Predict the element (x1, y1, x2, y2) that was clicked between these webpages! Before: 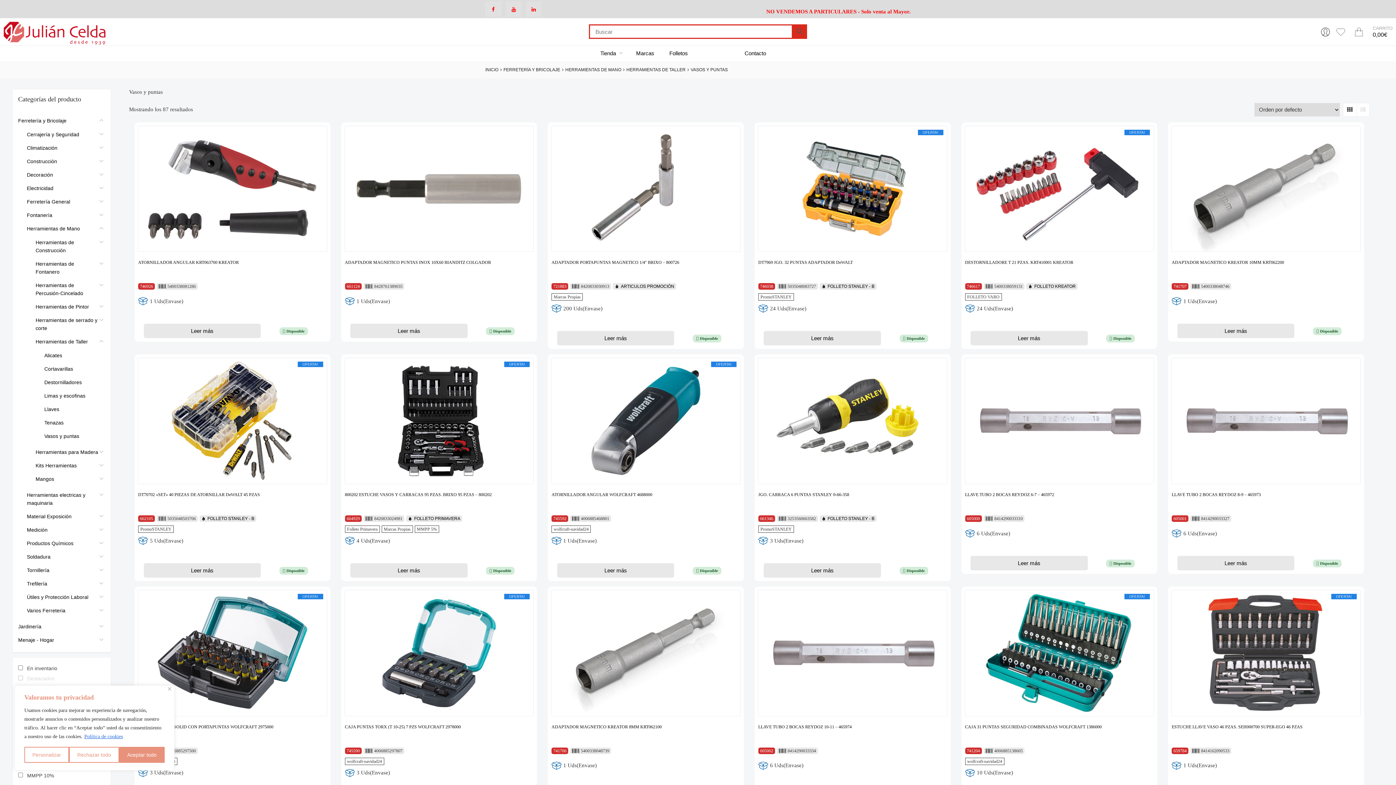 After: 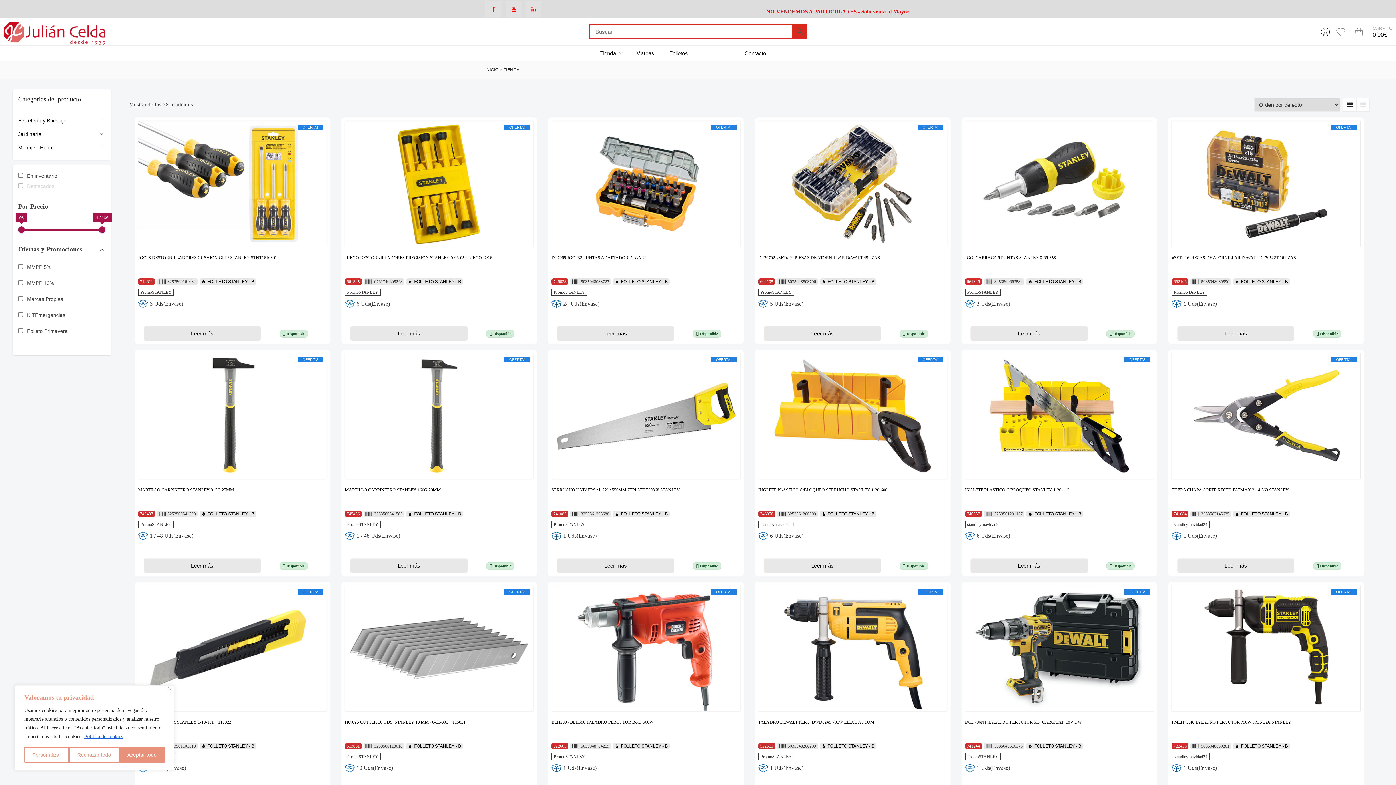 Action: label: FOLLETO STANLEY - B bbox: (207, 516, 254, 521)